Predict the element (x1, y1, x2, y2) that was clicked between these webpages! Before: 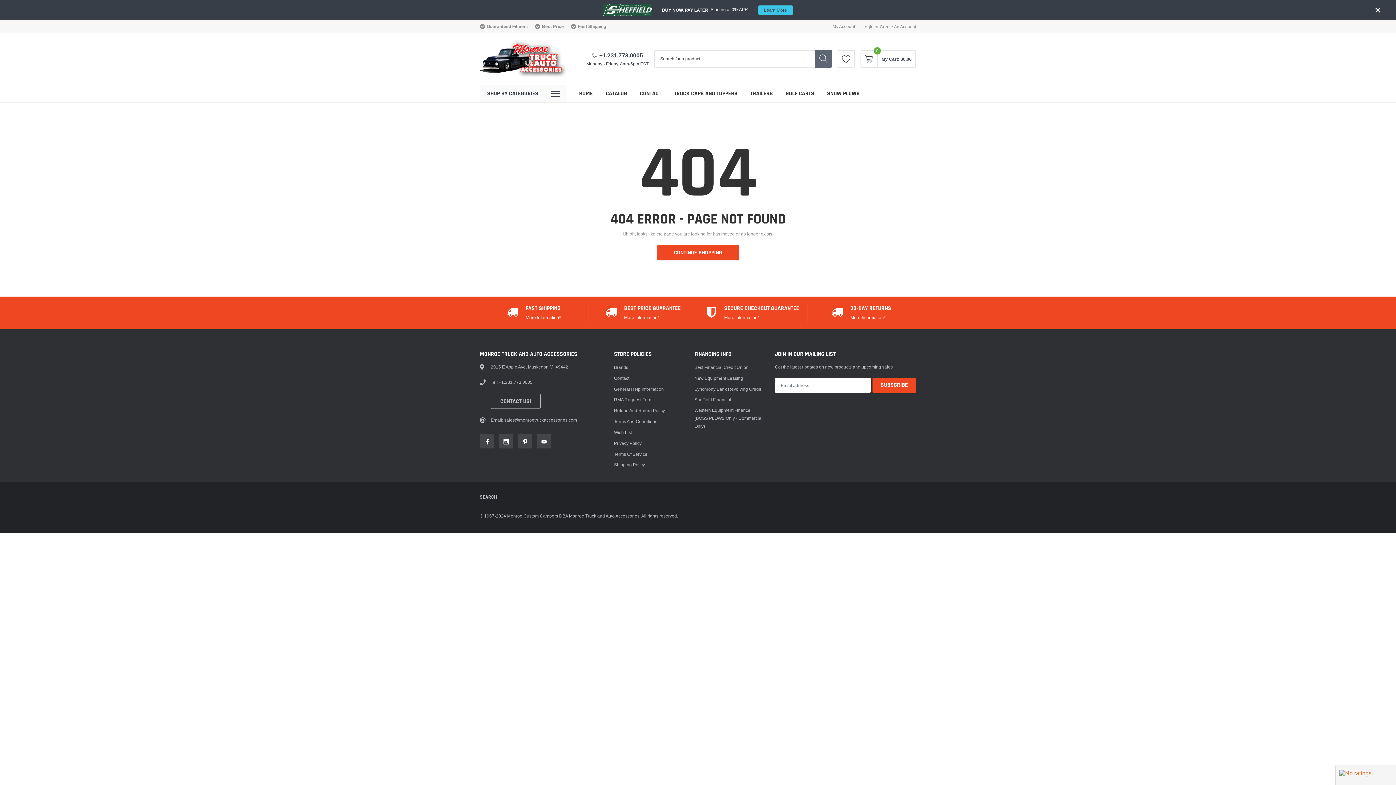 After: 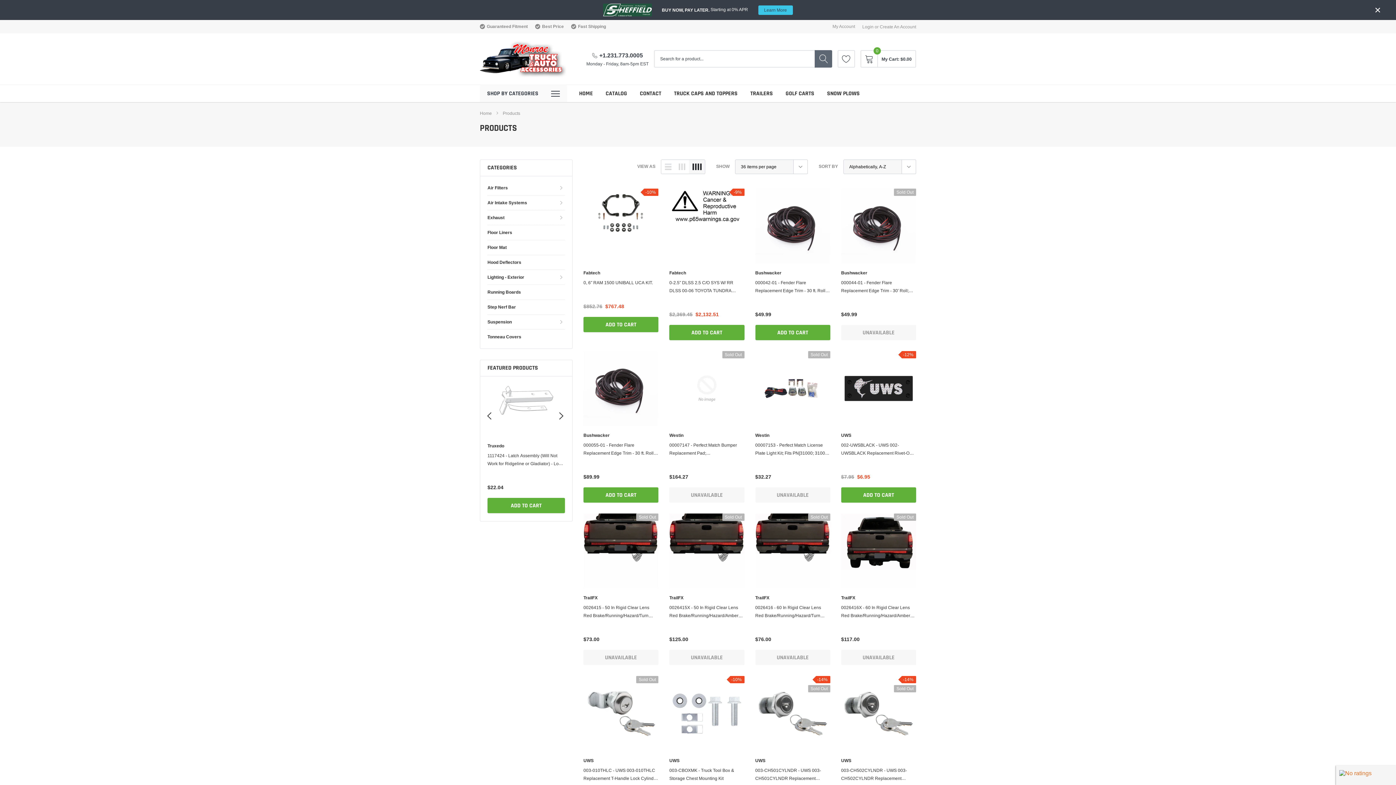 Action: label: link bbox: (605, 89, 627, 97)